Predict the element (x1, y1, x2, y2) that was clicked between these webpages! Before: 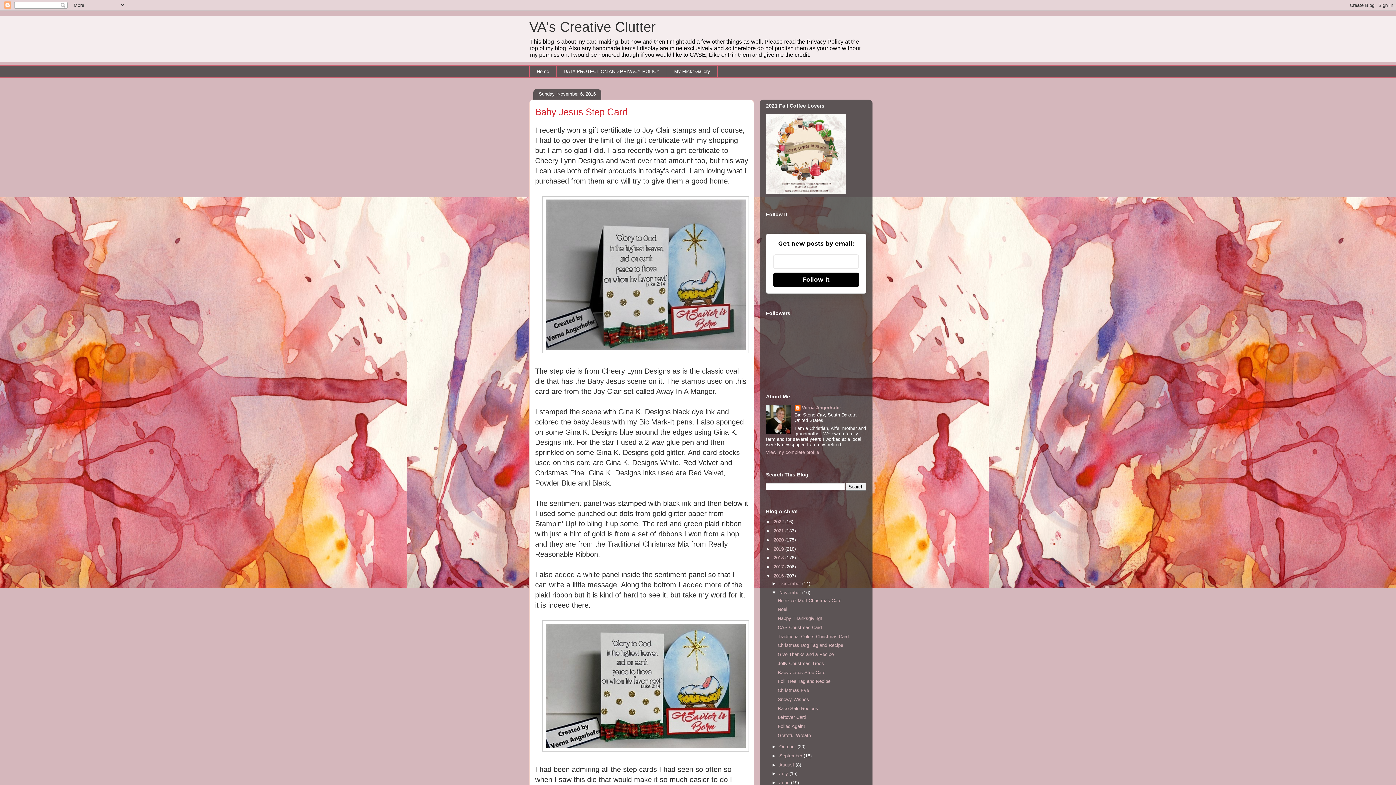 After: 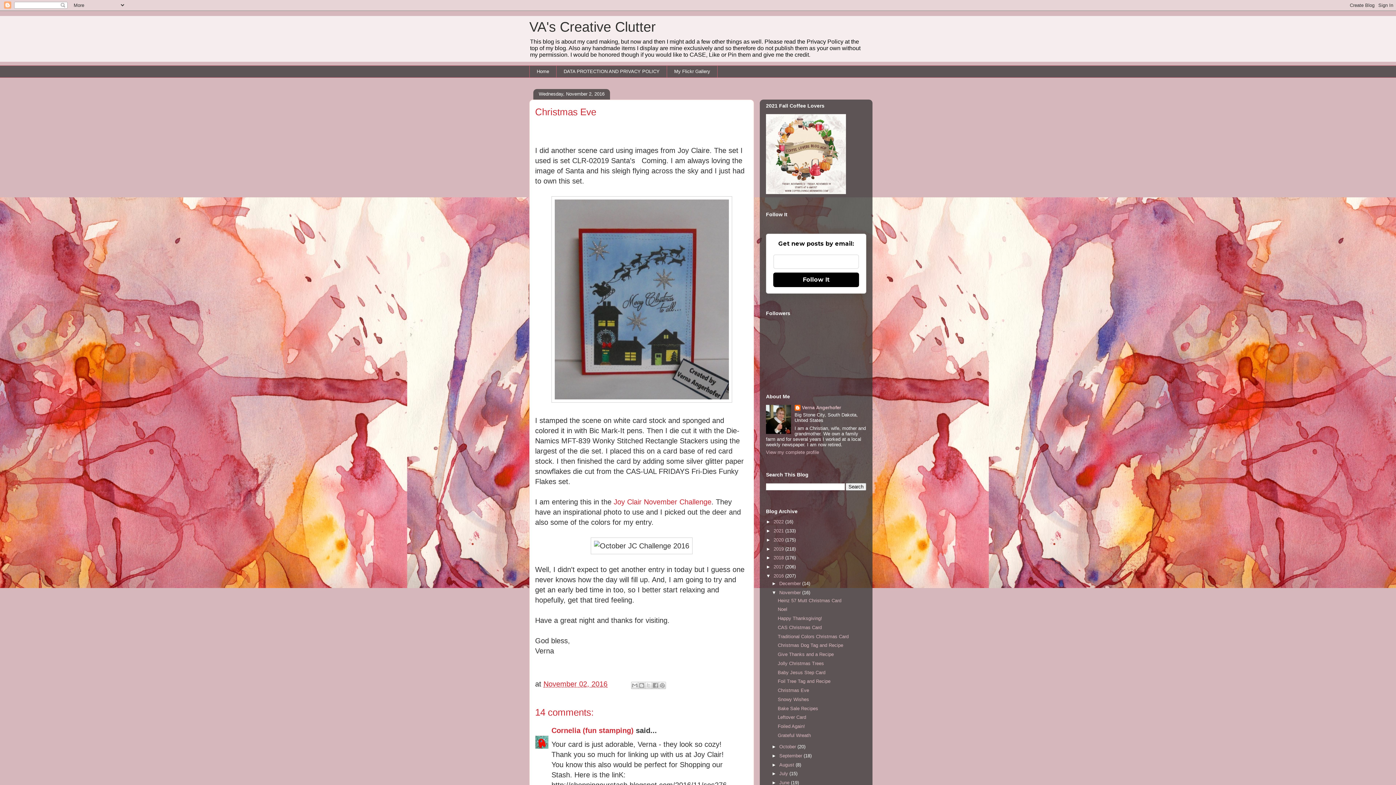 Action: bbox: (777, 688, 809, 693) label: Christmas Eve